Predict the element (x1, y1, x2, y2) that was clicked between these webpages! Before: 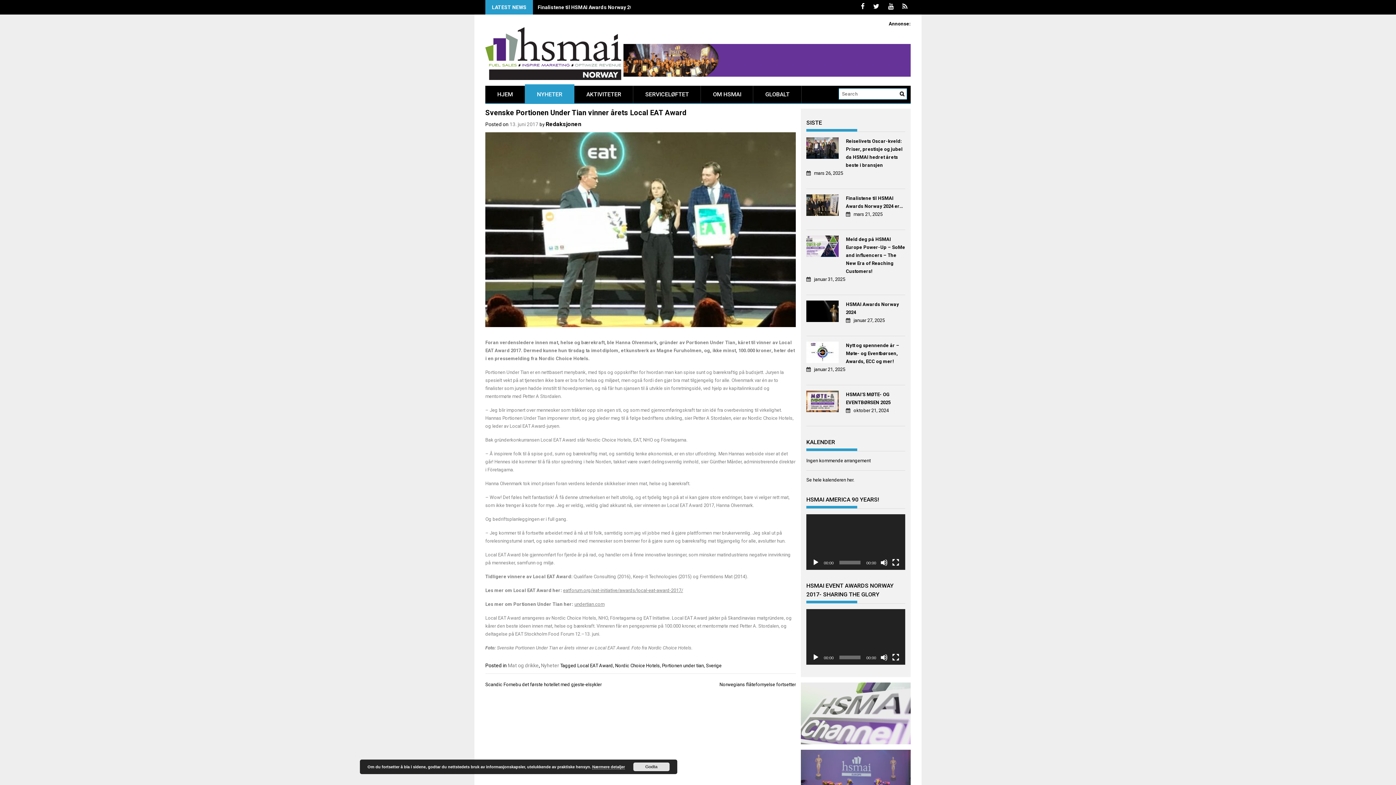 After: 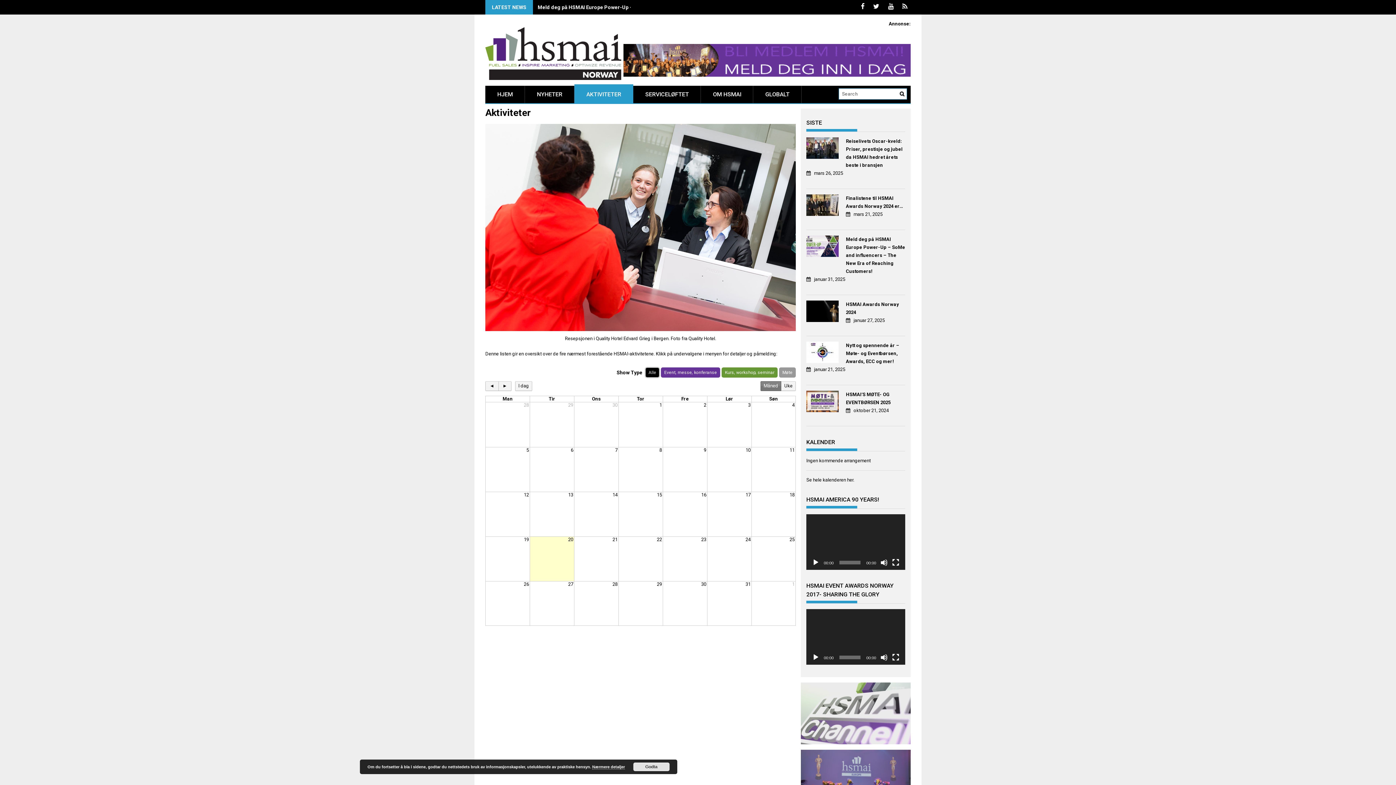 Action: bbox: (847, 477, 853, 482) label: her